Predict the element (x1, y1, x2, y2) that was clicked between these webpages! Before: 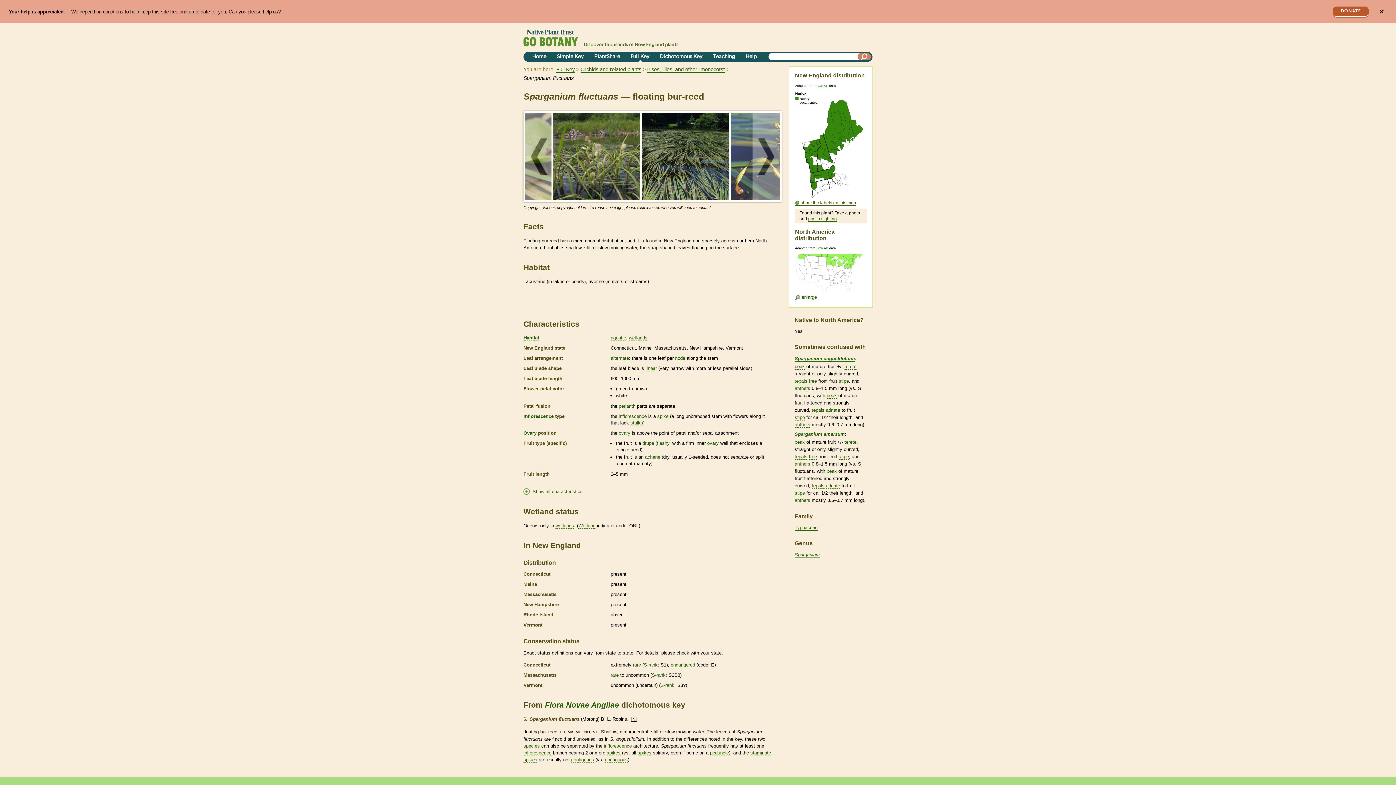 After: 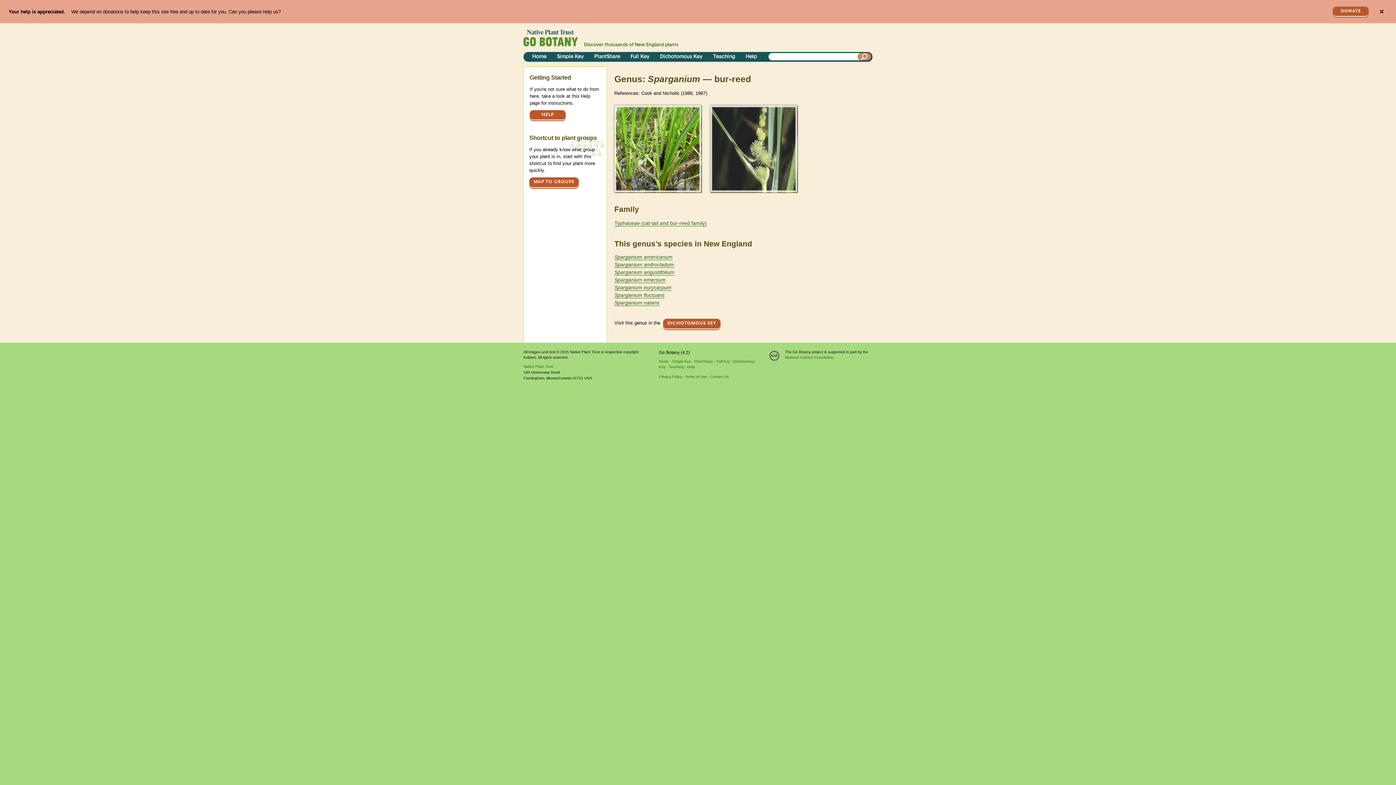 Action: bbox: (794, 552, 820, 558) label: Sparganium